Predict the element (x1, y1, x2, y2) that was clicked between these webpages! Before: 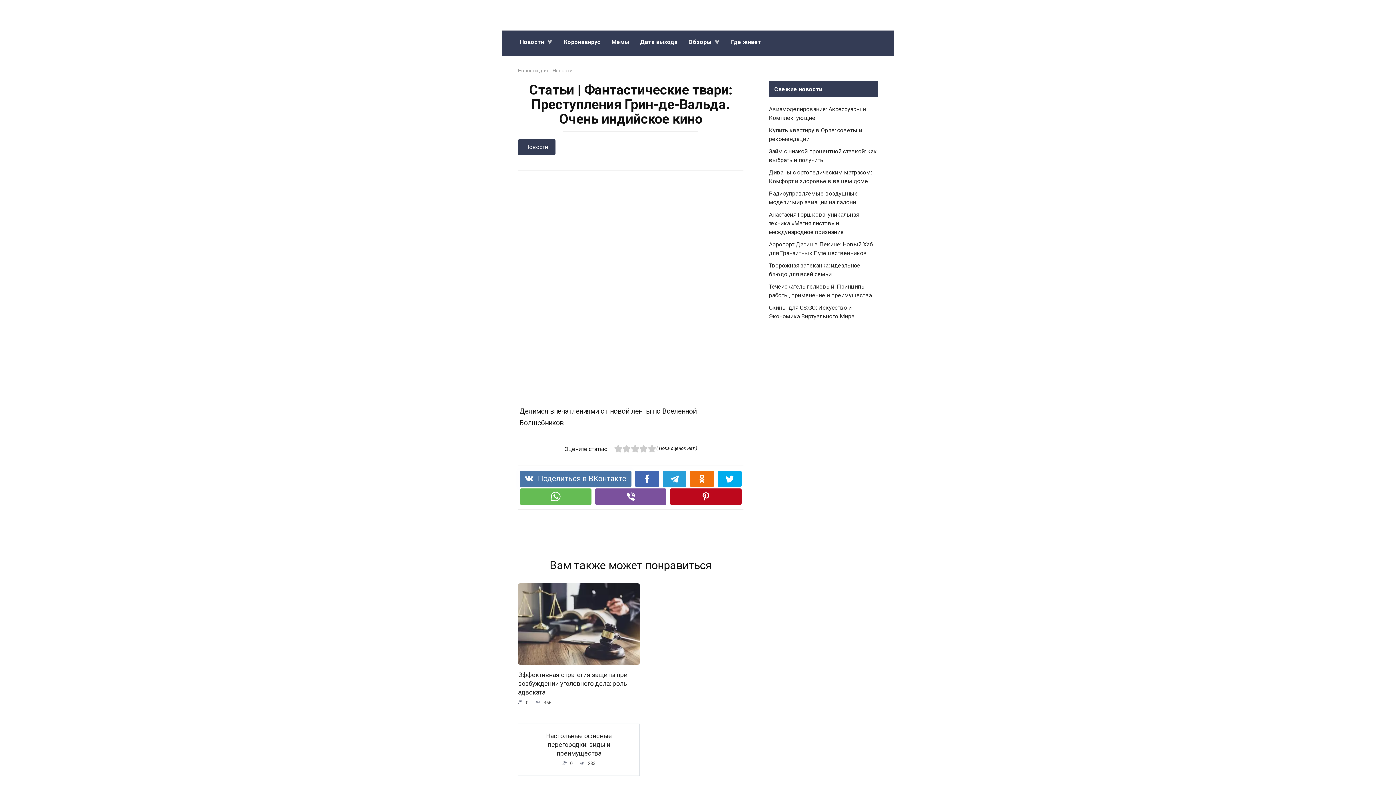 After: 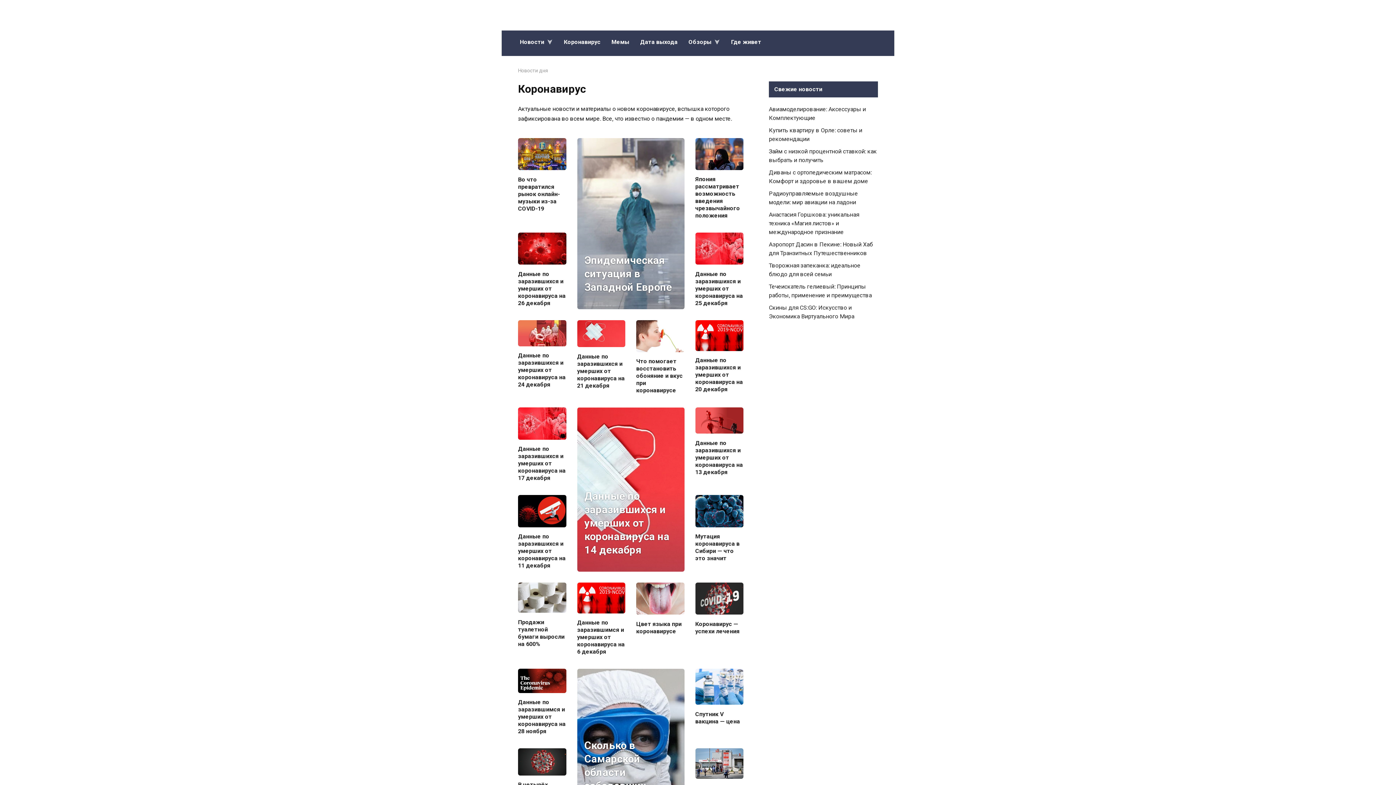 Action: bbox: (558, 30, 606, 56) label: Коронавирус